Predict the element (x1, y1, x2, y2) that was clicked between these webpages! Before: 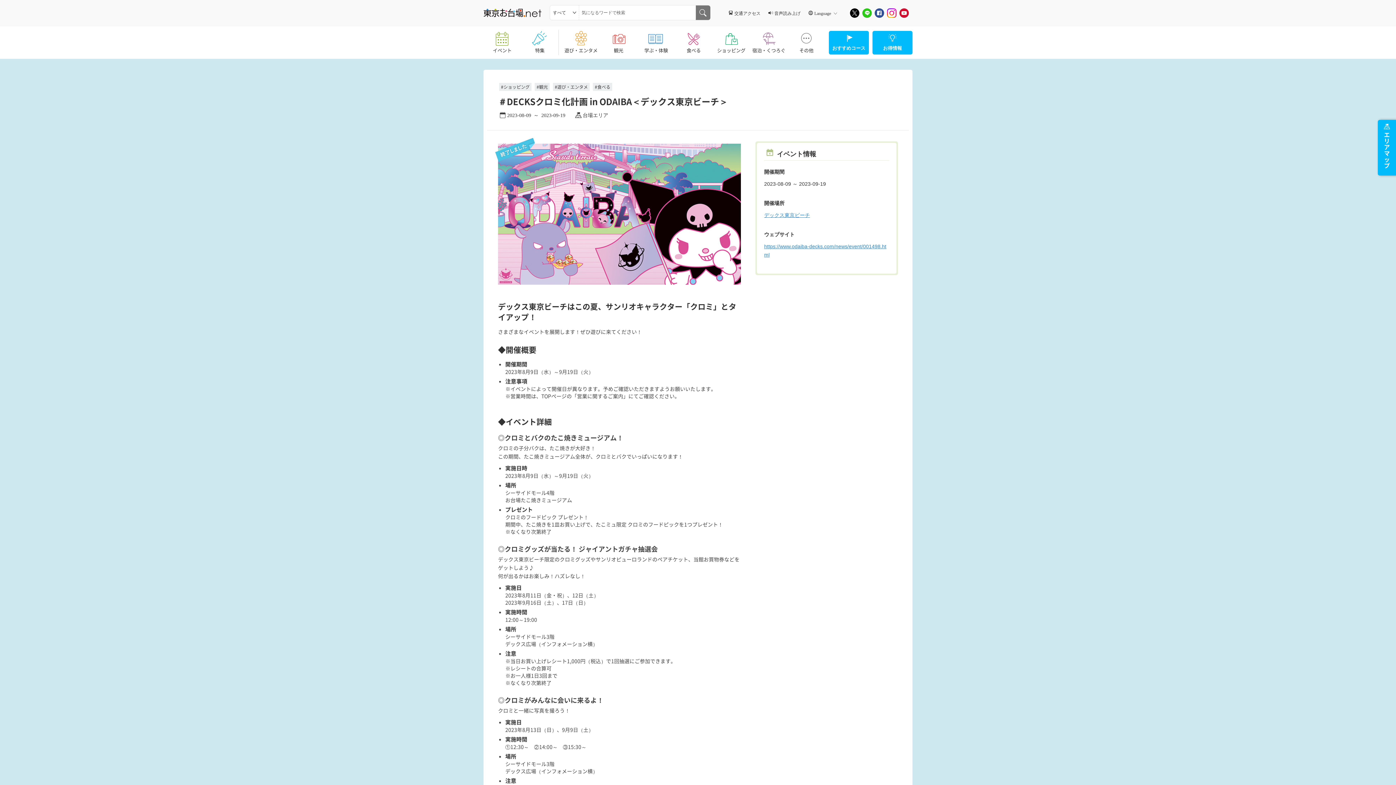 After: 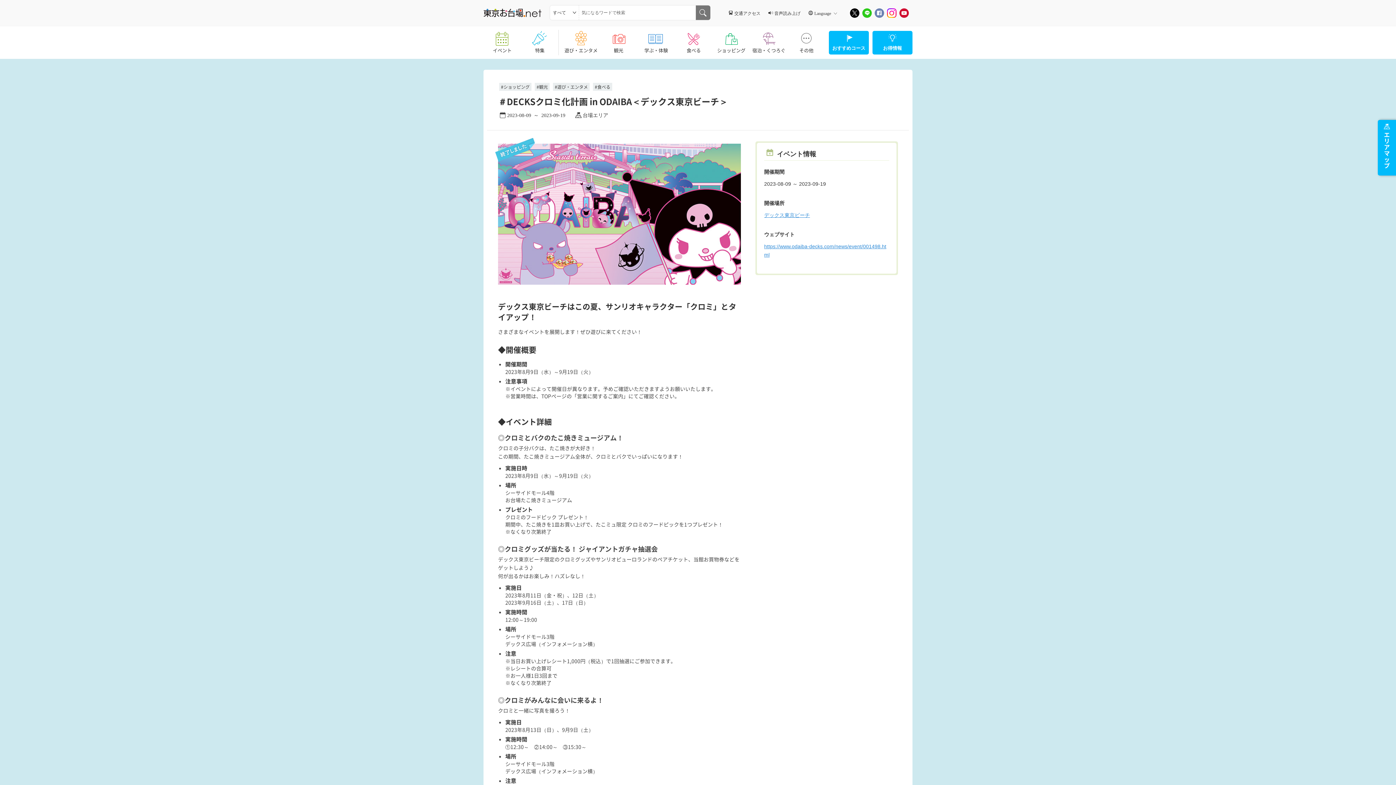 Action: label: Facebook bbox: (874, 8, 884, 17)